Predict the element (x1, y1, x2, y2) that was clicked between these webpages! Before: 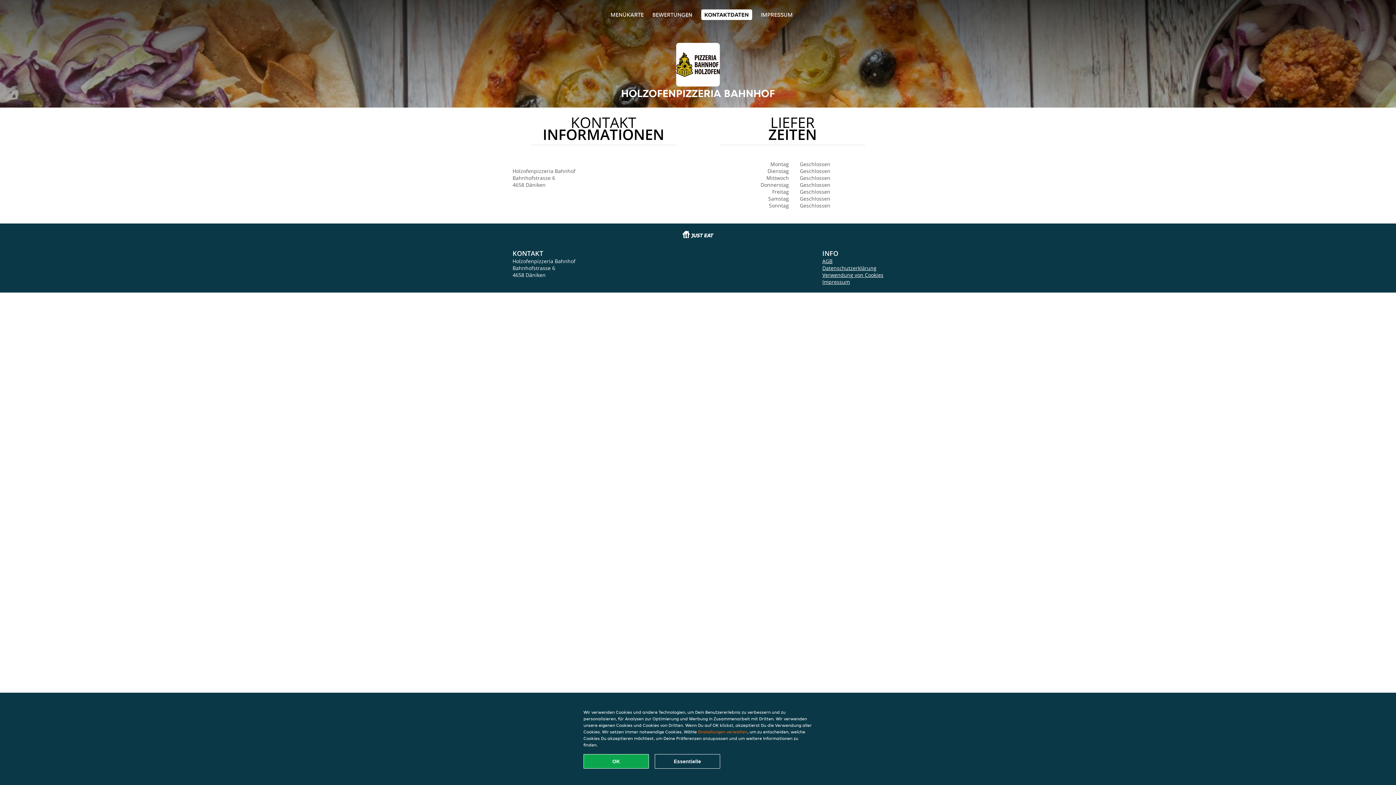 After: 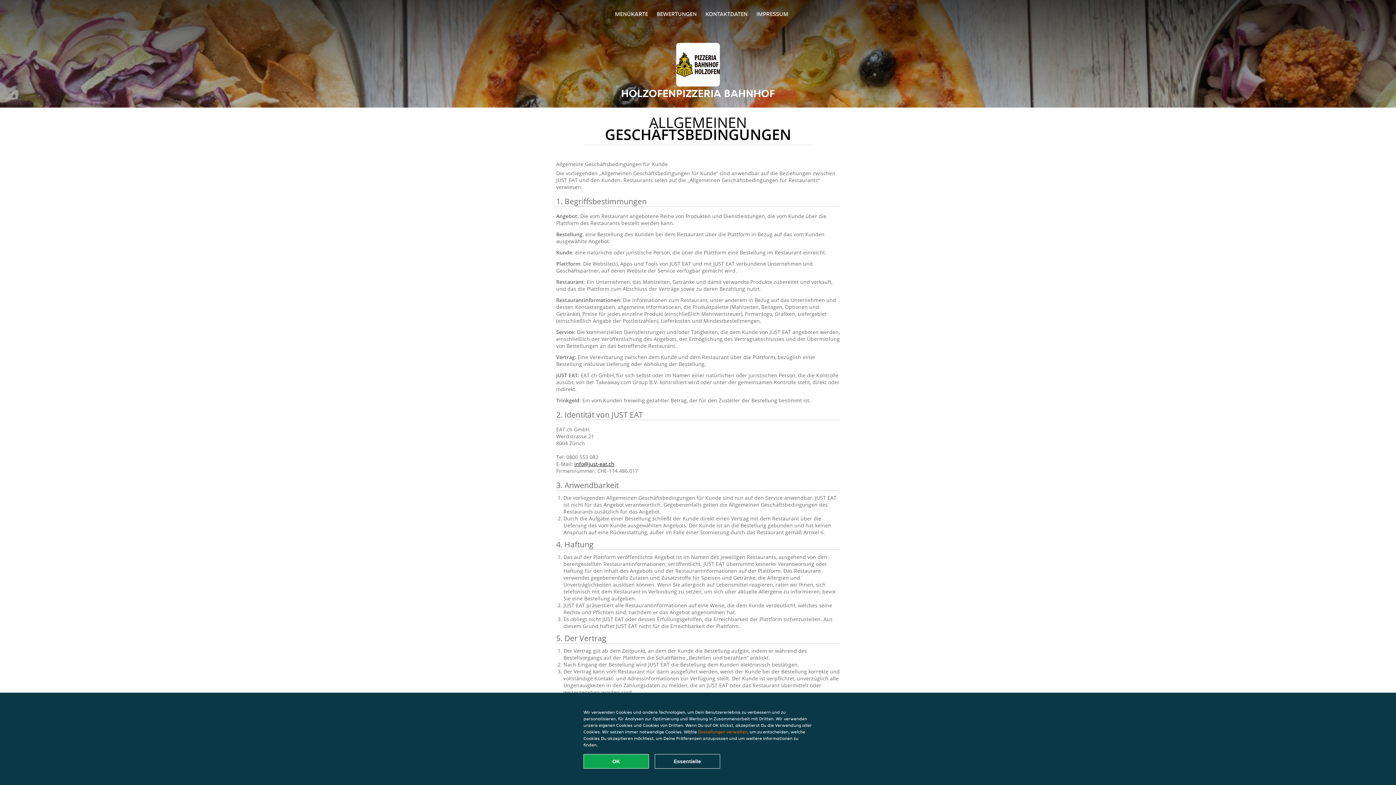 Action: label: AGB bbox: (822, 257, 832, 264)